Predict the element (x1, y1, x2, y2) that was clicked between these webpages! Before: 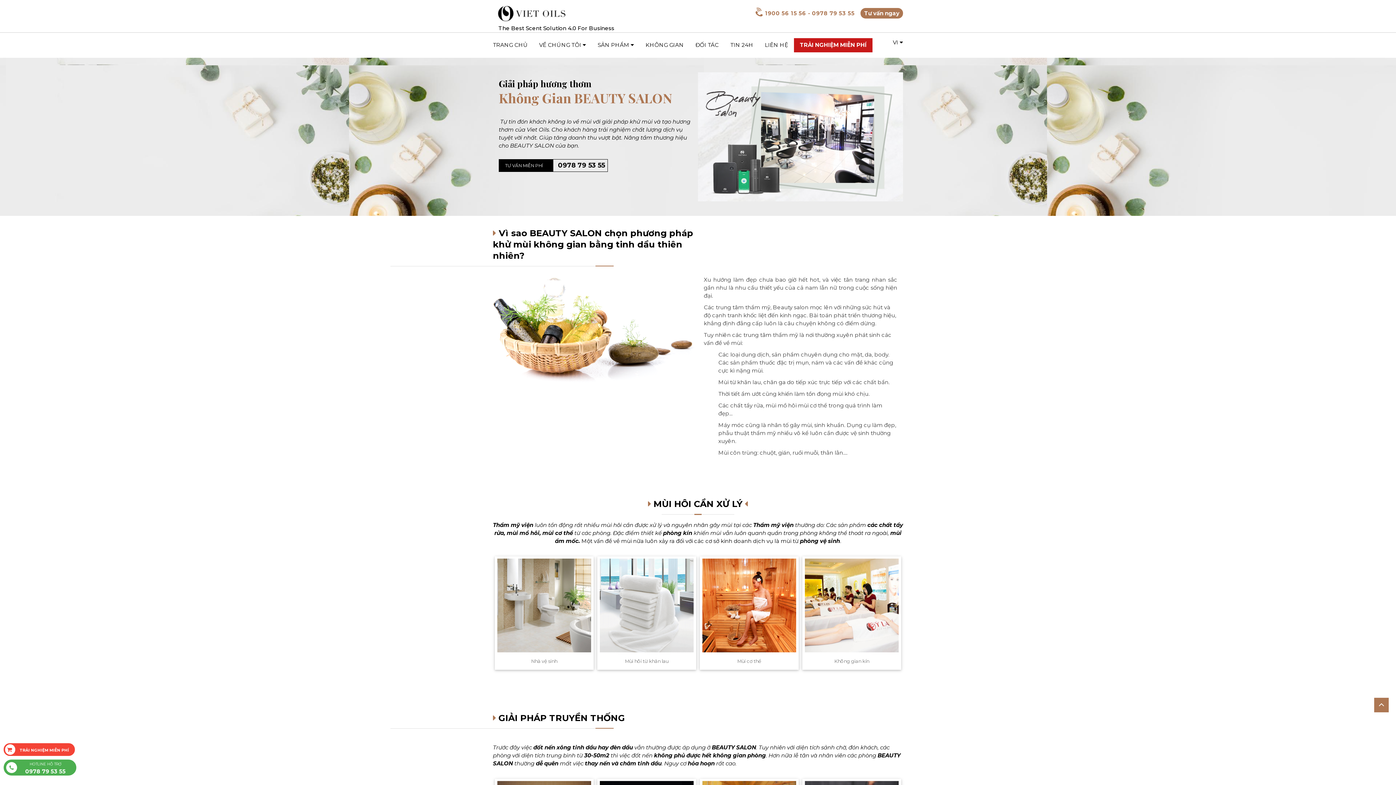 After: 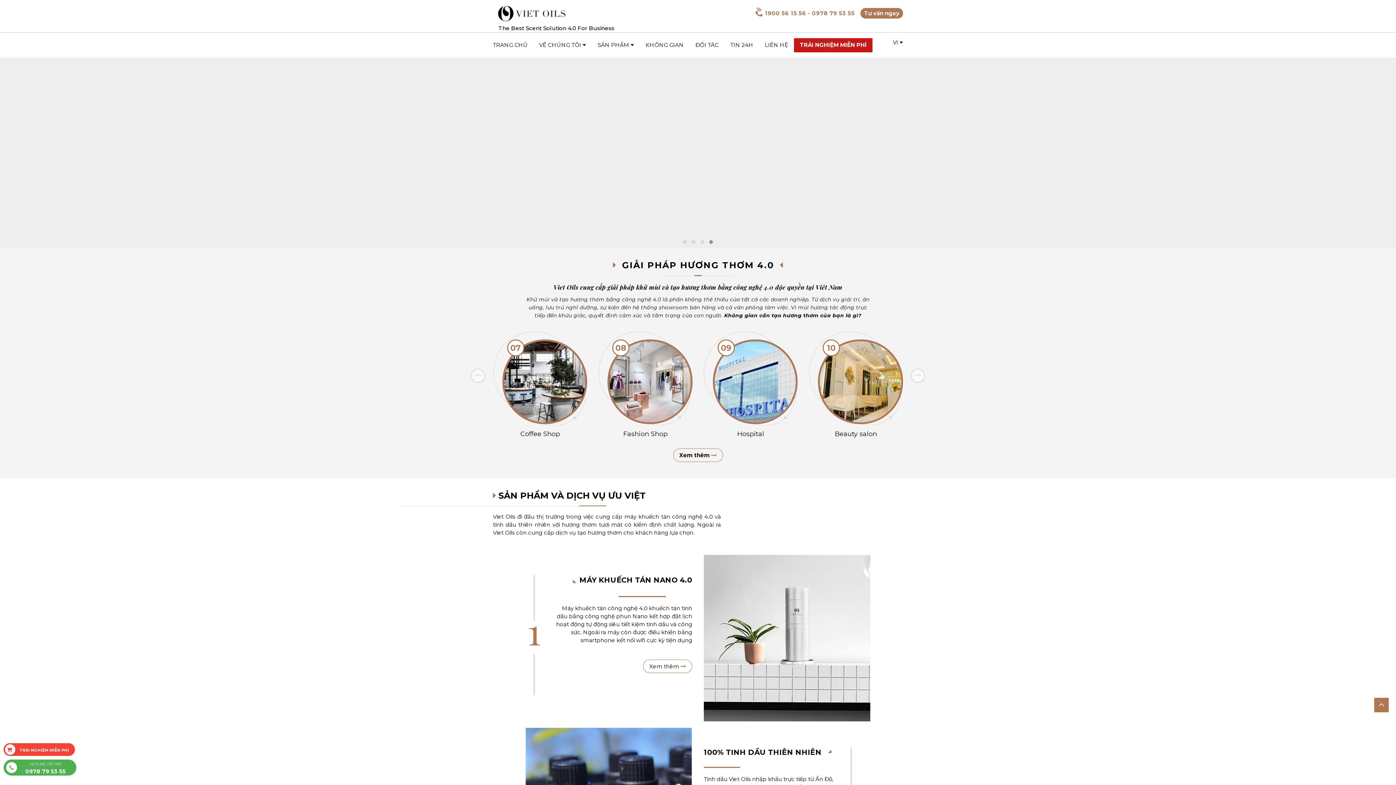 Action: bbox: (493, 9, 573, 16)